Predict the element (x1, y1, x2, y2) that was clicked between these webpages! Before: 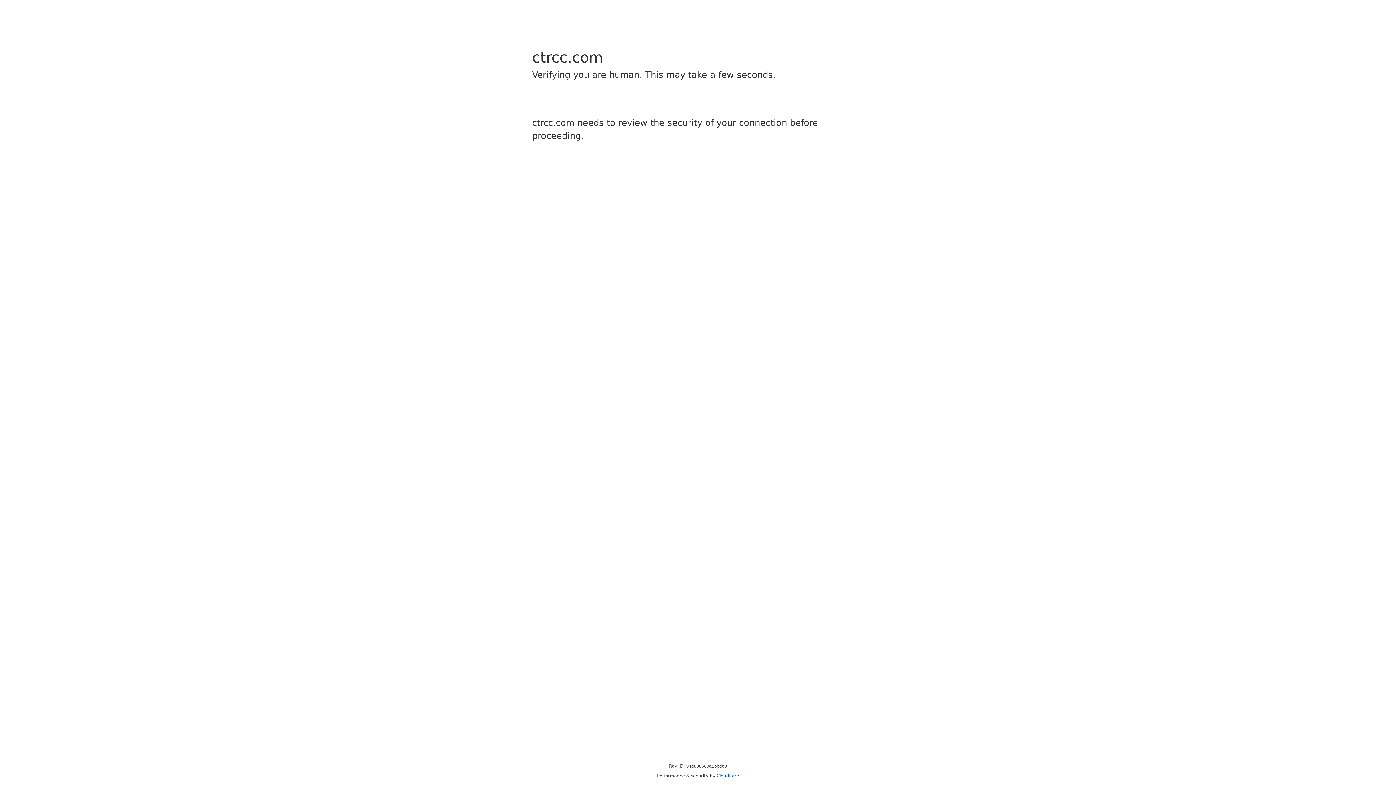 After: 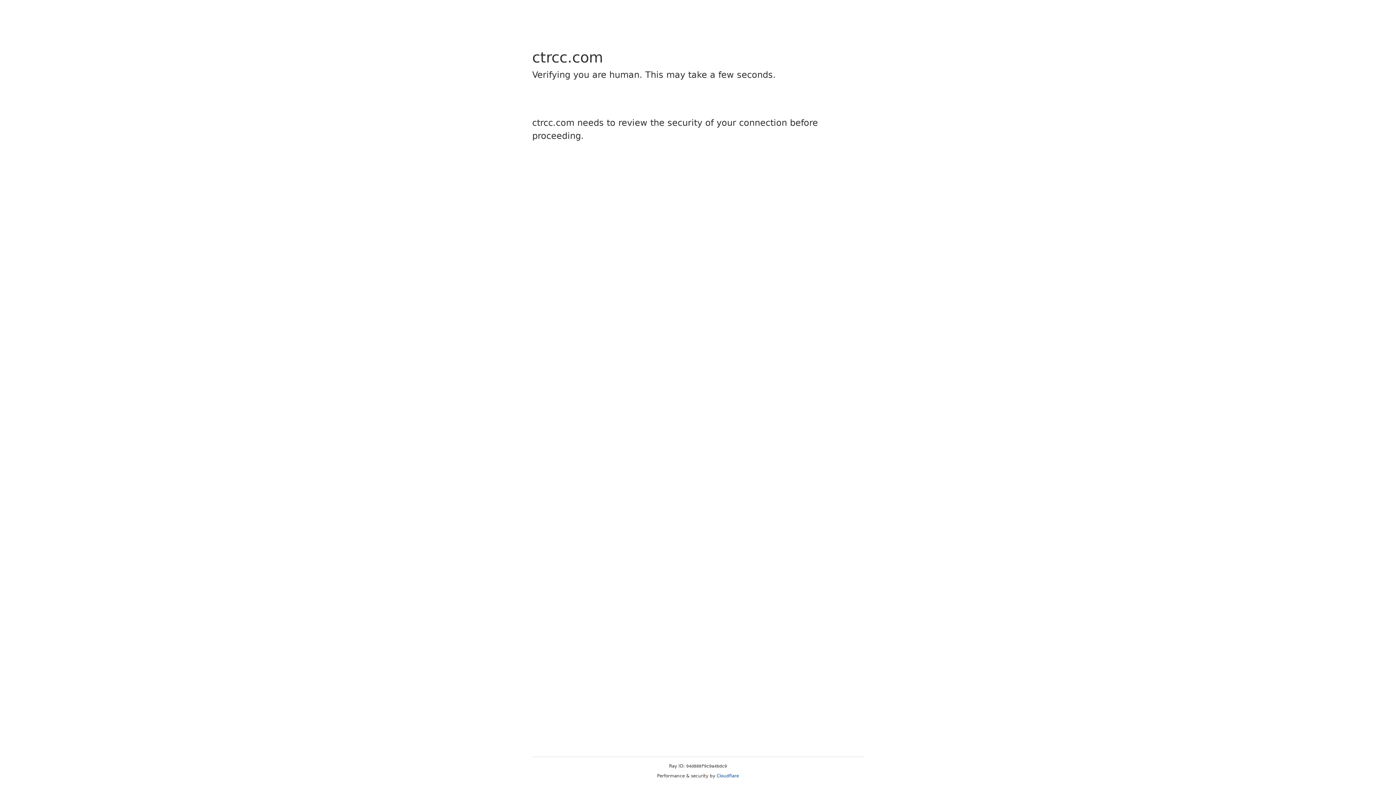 Action: label: Cloudflare bbox: (716, 773, 739, 778)